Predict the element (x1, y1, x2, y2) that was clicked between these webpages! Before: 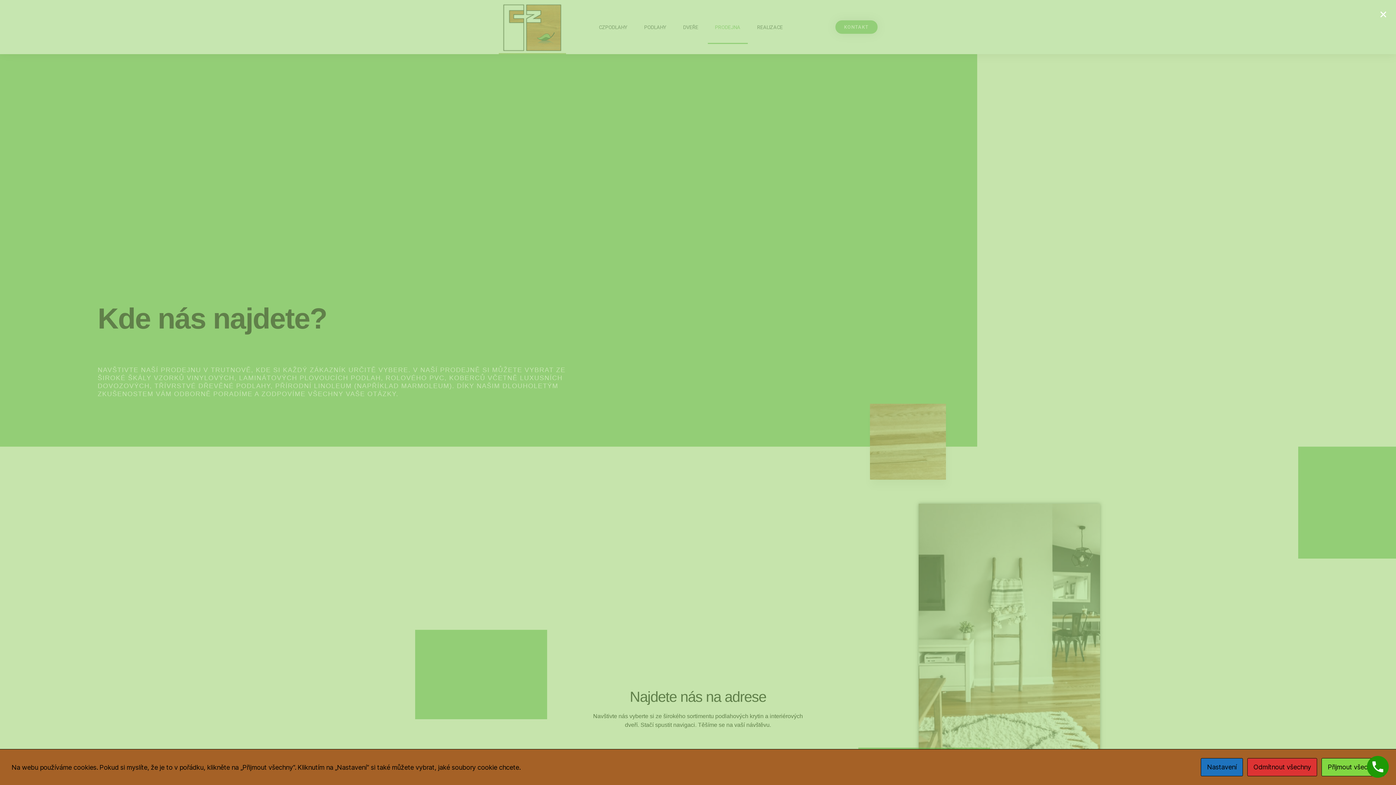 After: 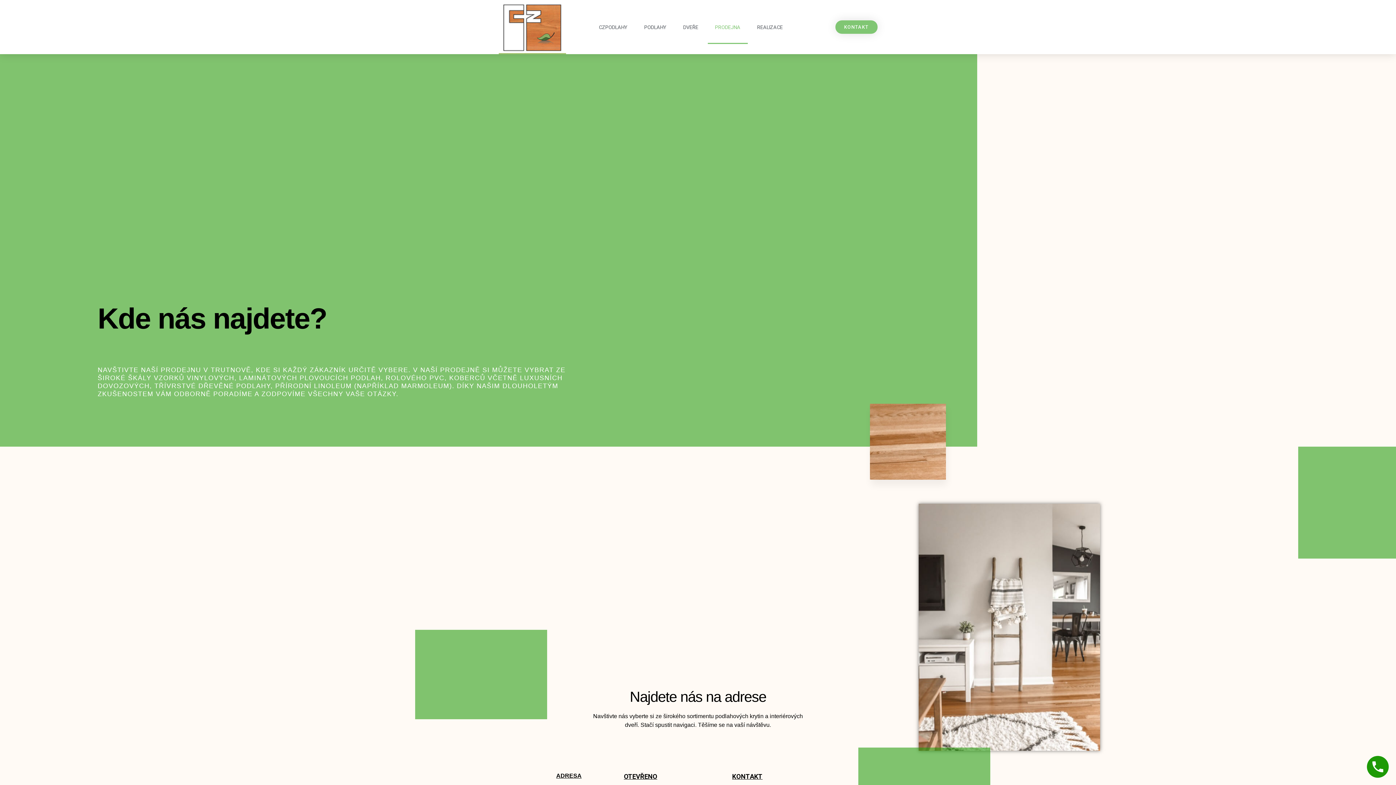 Action: bbox: (1376, 5, 1390, 21) label: ×